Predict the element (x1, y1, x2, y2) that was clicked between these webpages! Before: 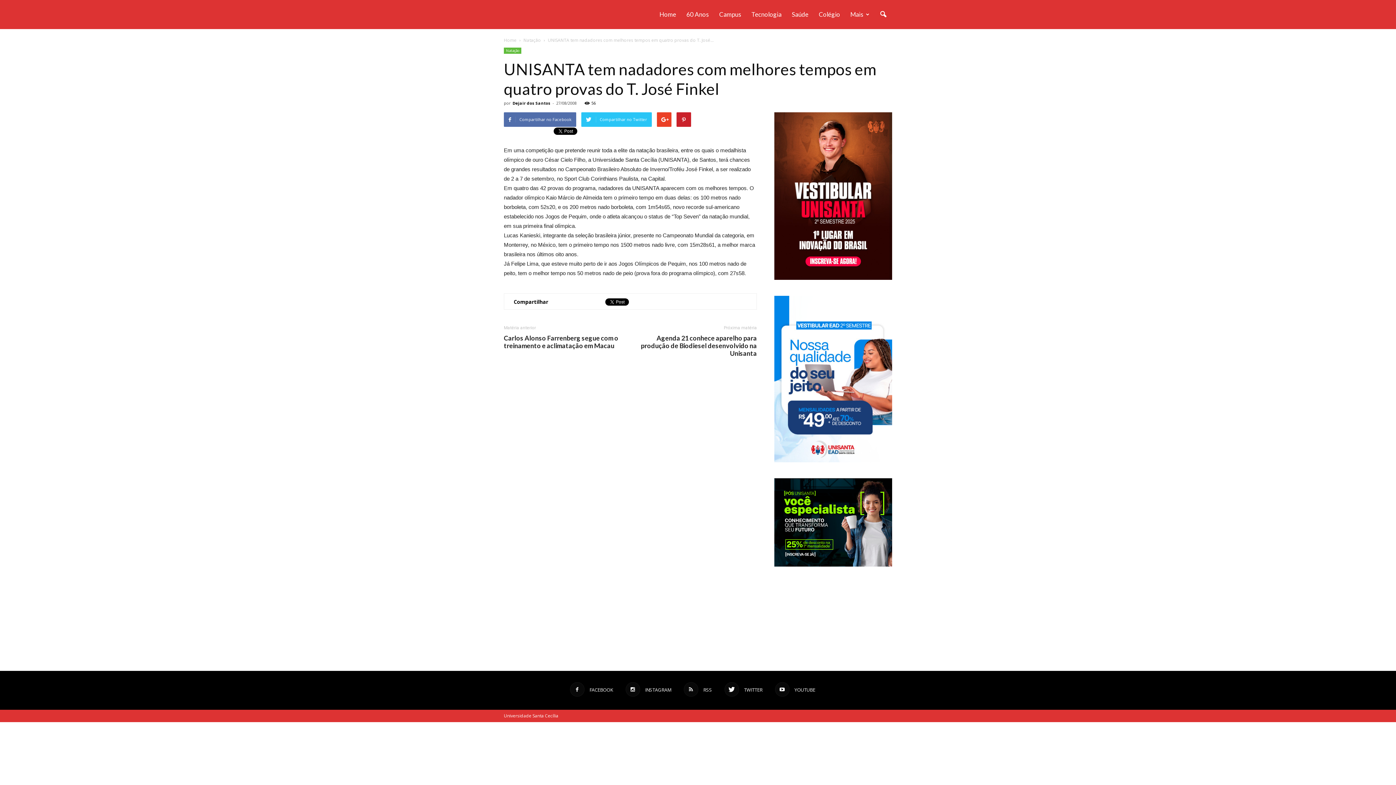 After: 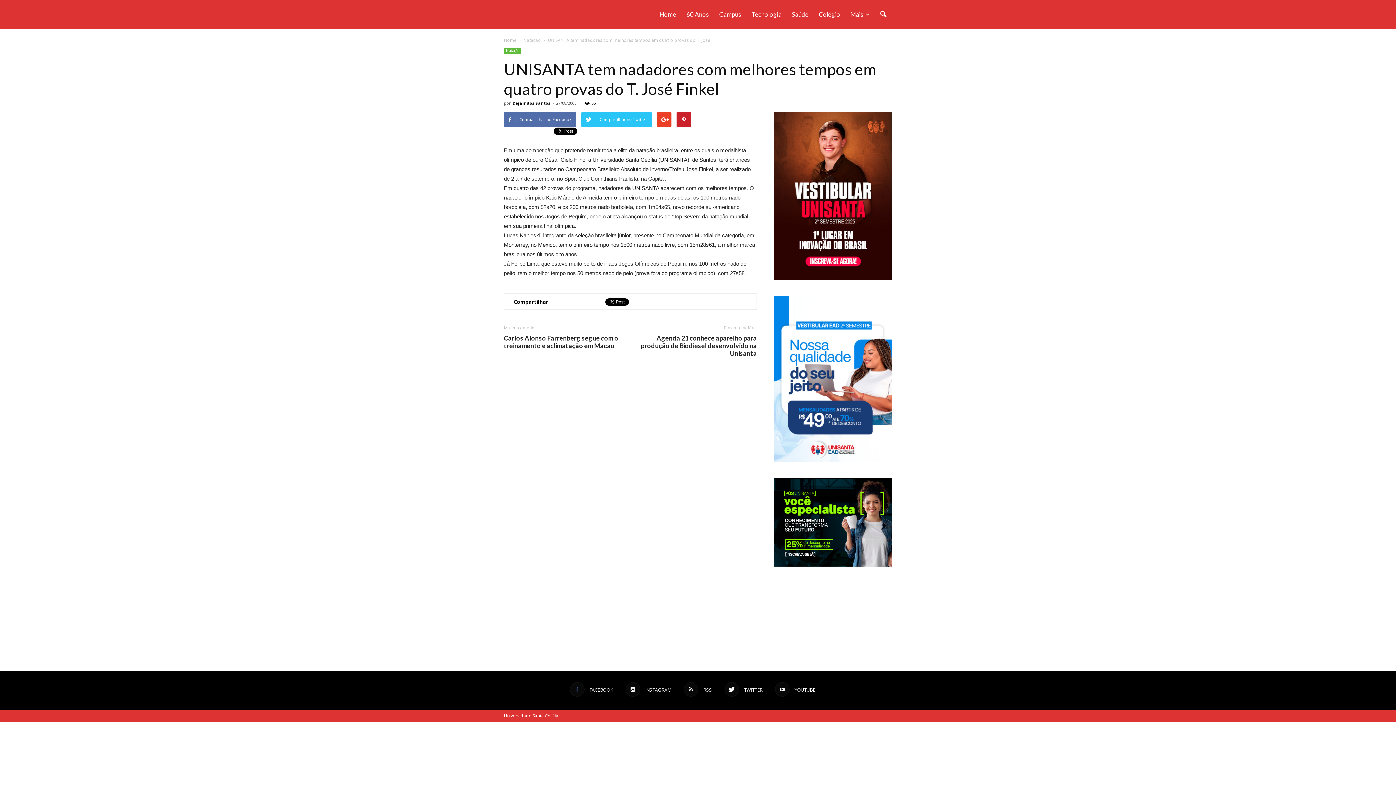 Action: bbox: (570, 682, 613, 697) label:  FACEBOOK